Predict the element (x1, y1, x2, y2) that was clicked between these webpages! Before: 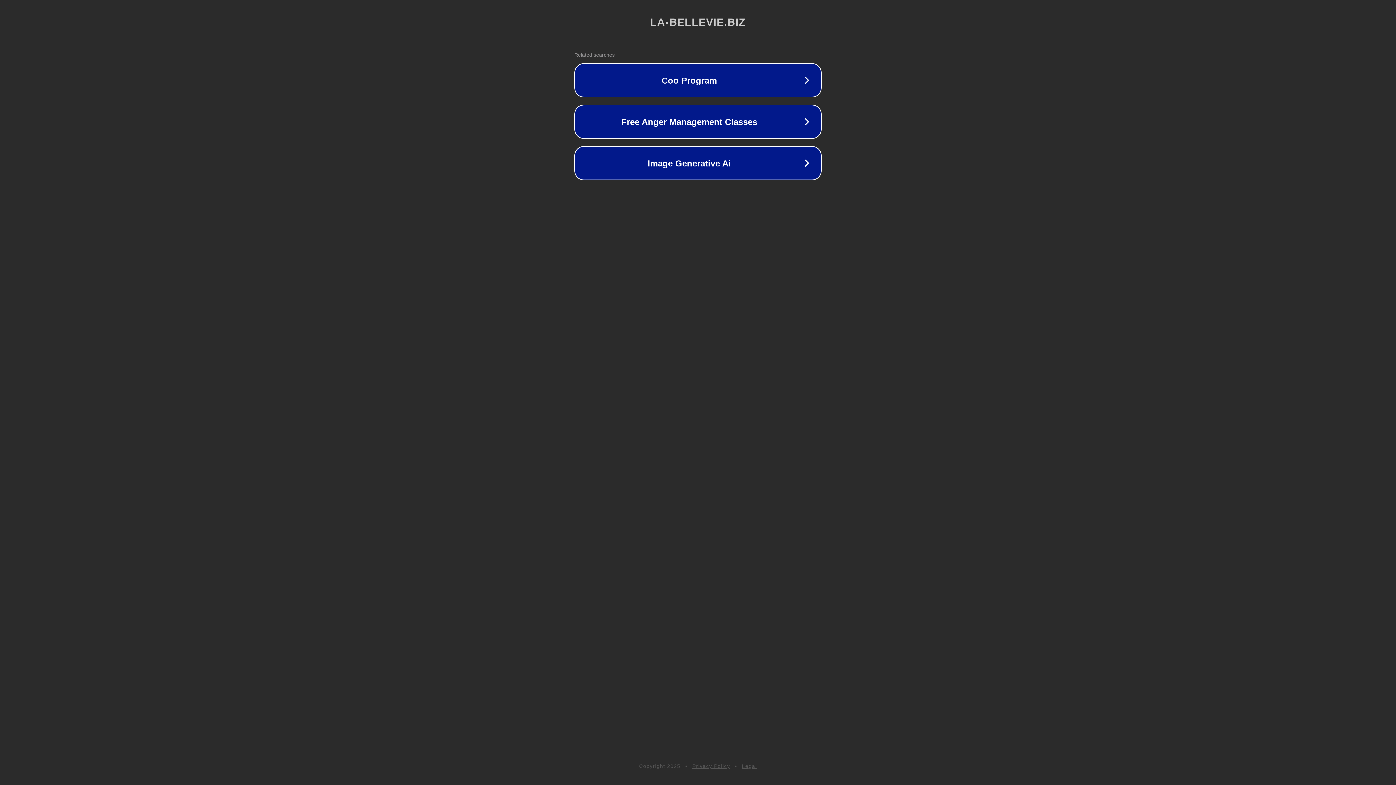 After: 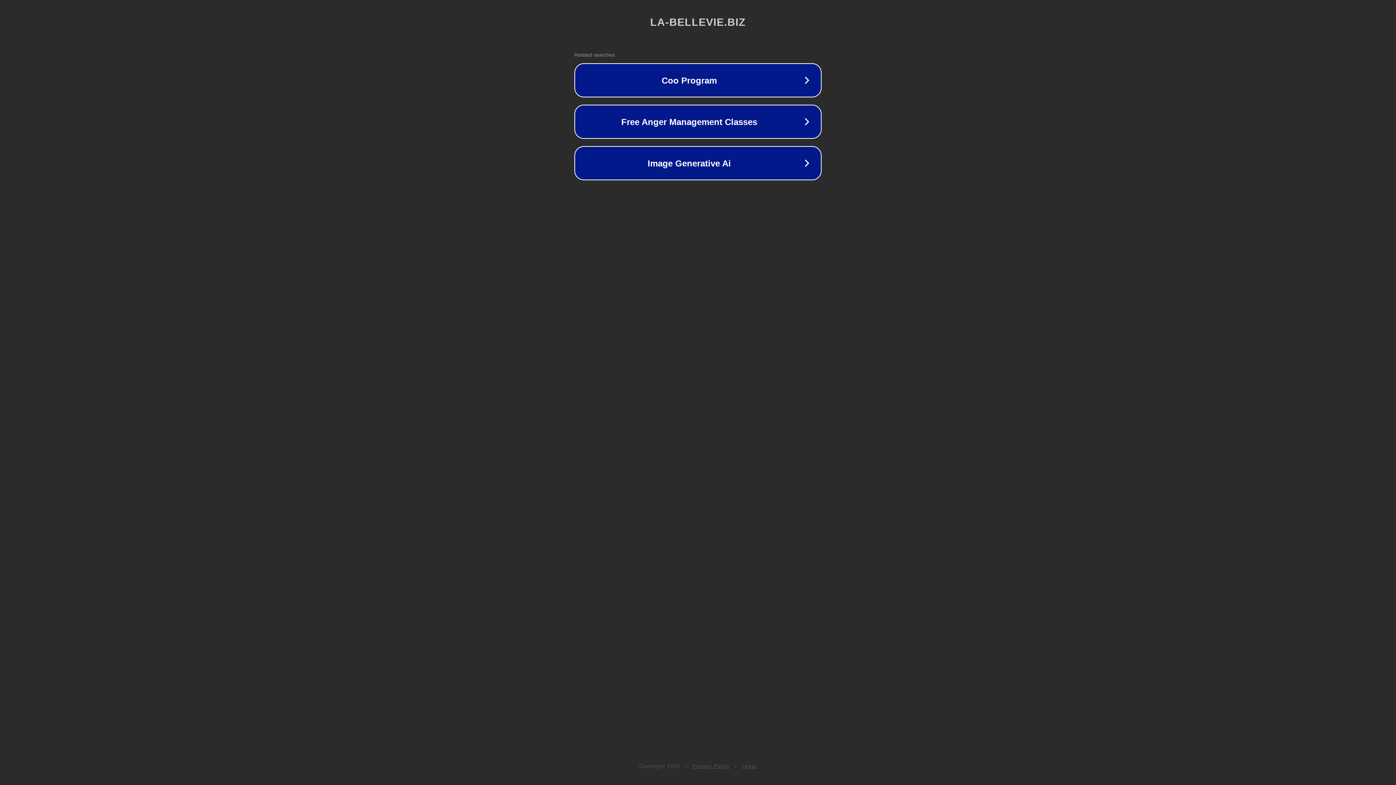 Action: bbox: (742, 763, 757, 769) label: Legal